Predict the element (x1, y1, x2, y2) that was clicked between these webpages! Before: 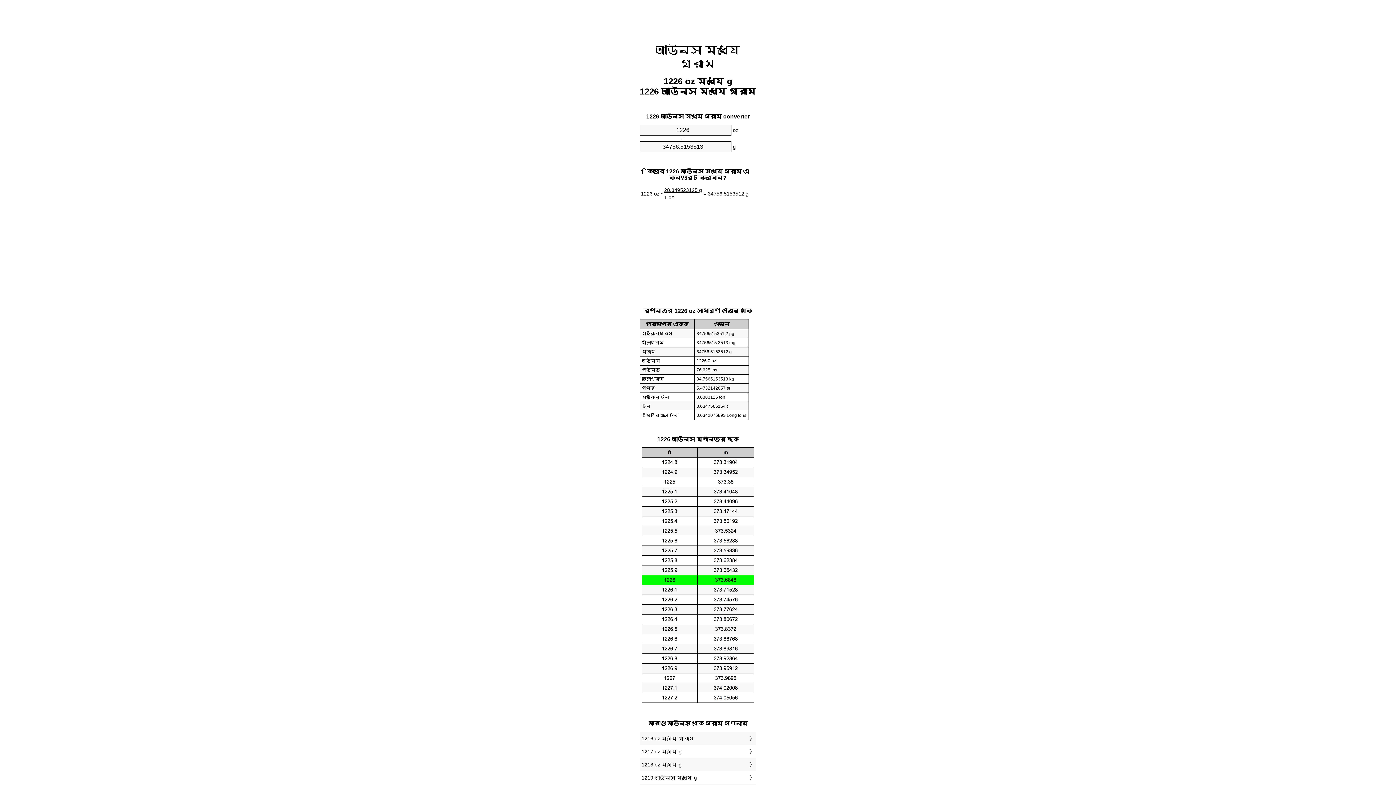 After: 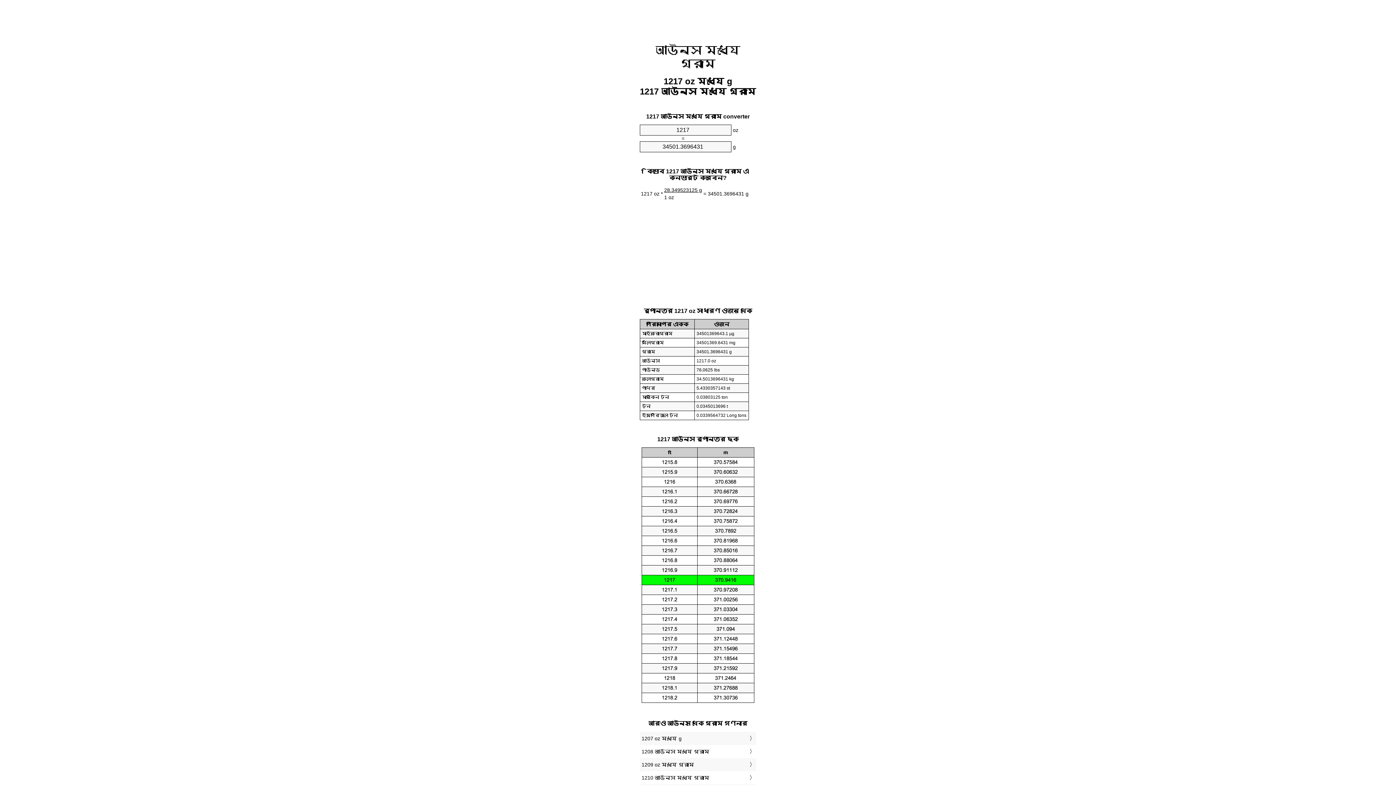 Action: bbox: (641, 747, 754, 756) label: 1217 oz মধ্যে g